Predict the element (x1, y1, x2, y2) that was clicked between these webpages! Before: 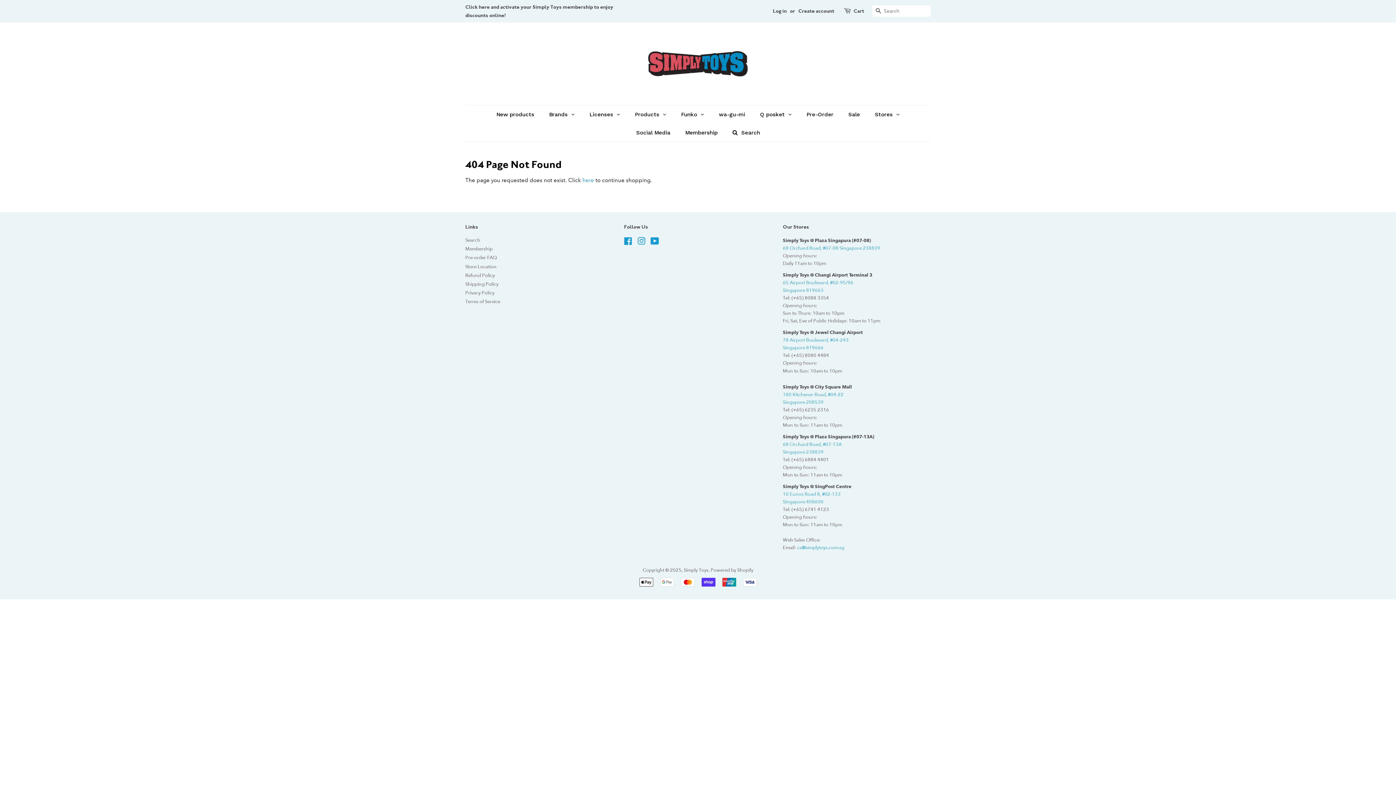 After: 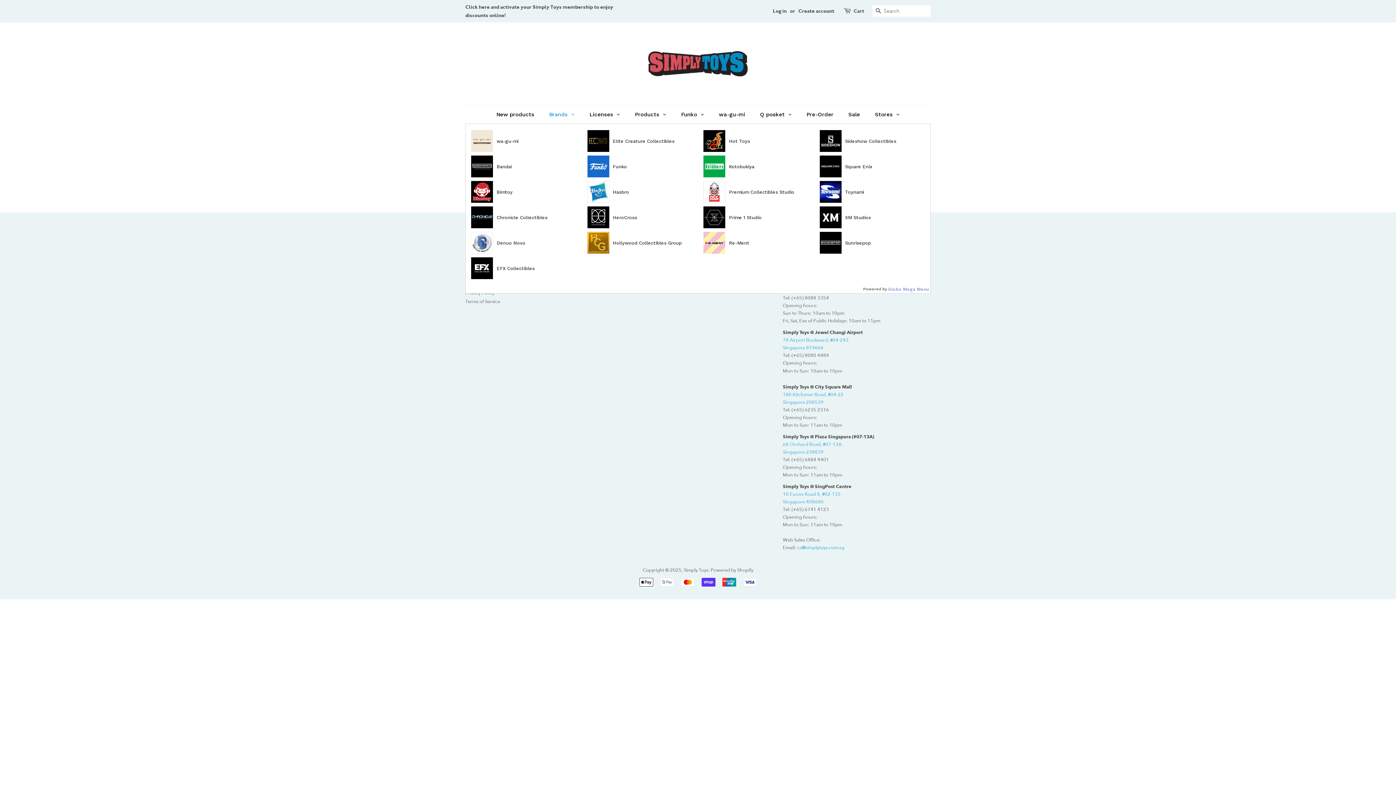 Action: label: Brands bbox: (542, 105, 582, 123)